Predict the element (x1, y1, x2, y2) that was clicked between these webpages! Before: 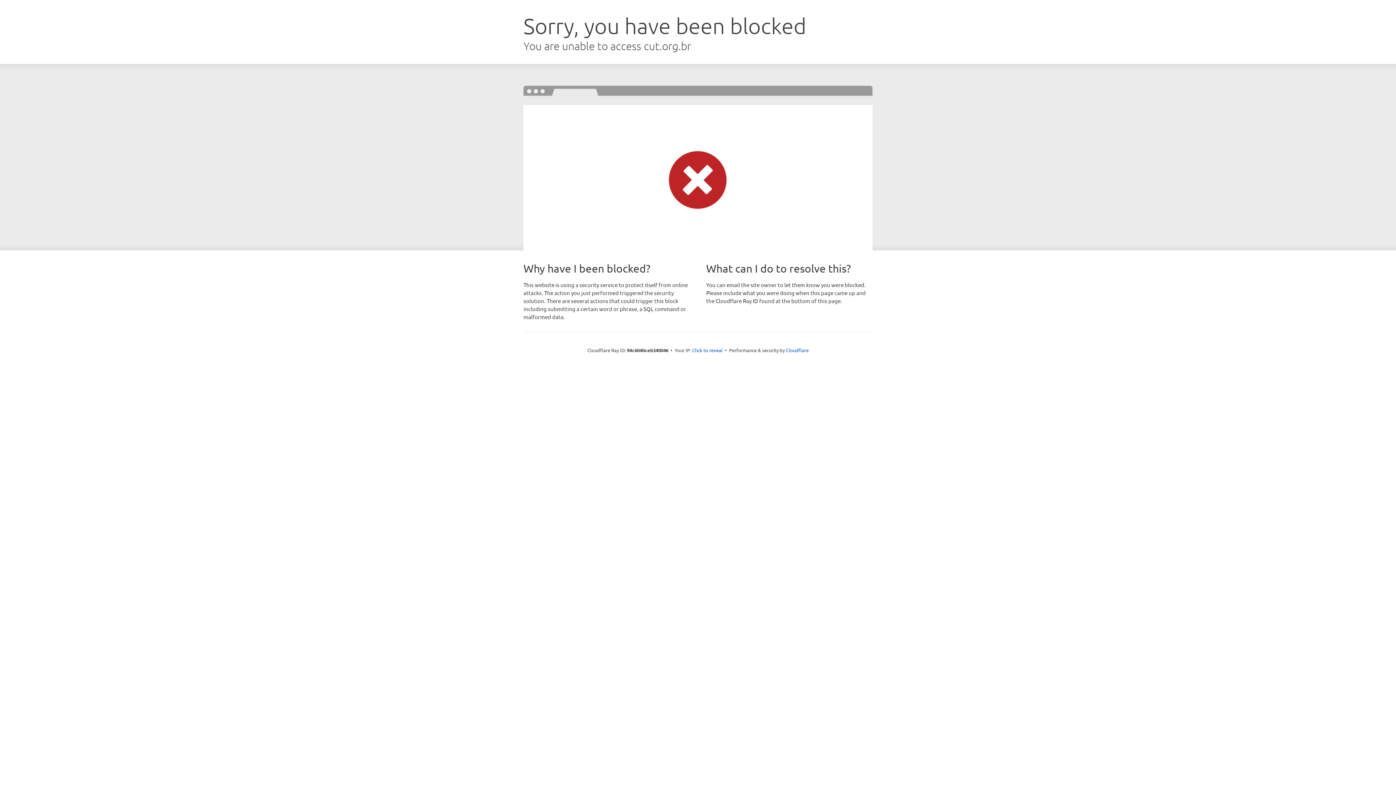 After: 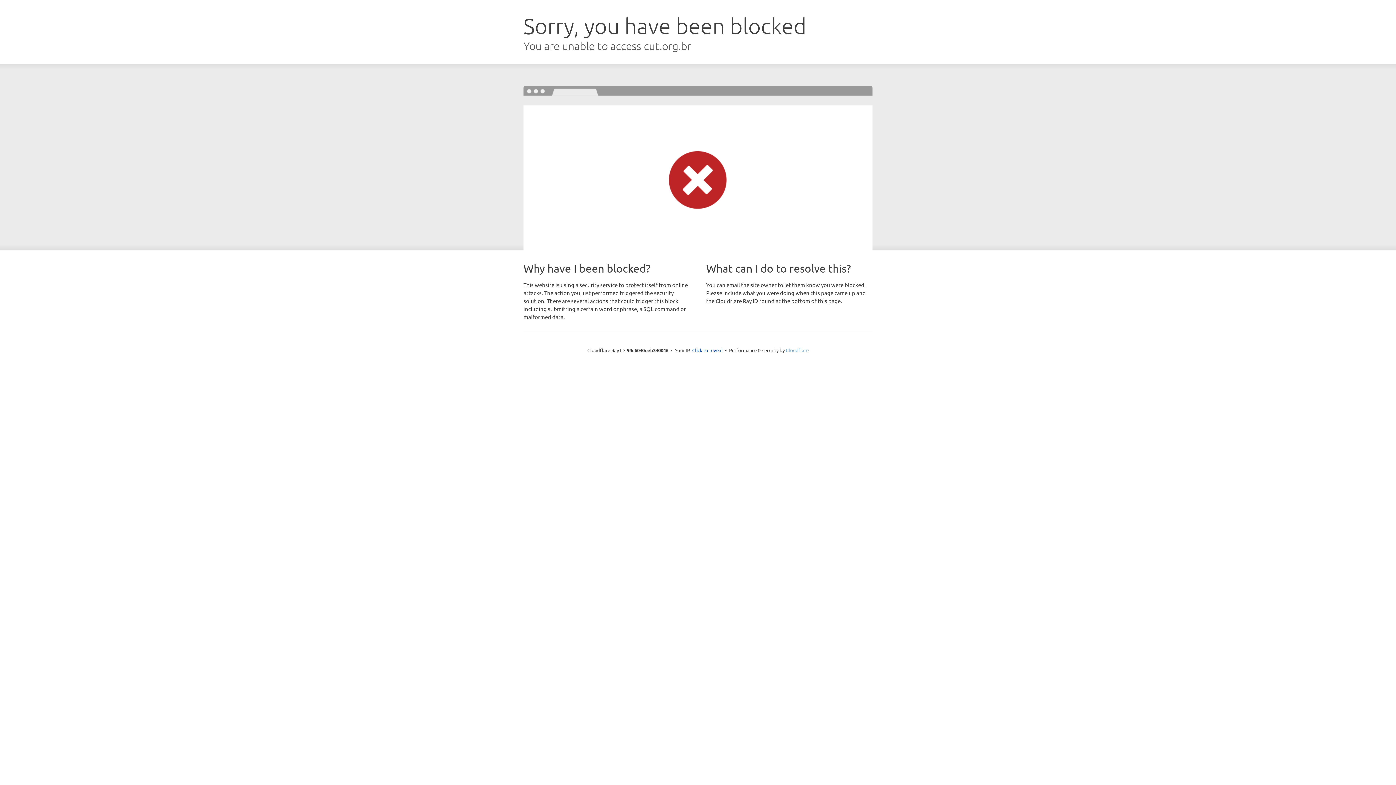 Action: label: Cloudflare bbox: (786, 347, 808, 353)